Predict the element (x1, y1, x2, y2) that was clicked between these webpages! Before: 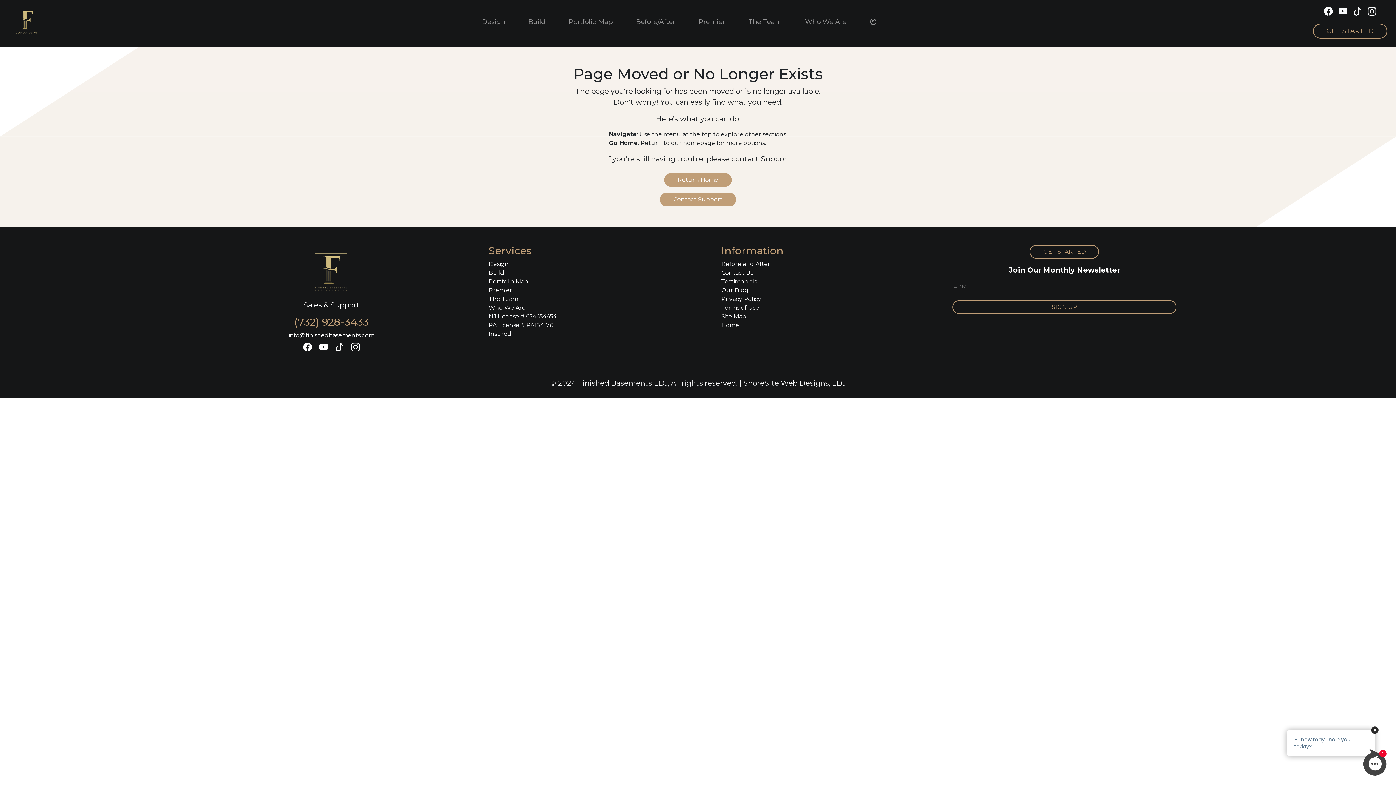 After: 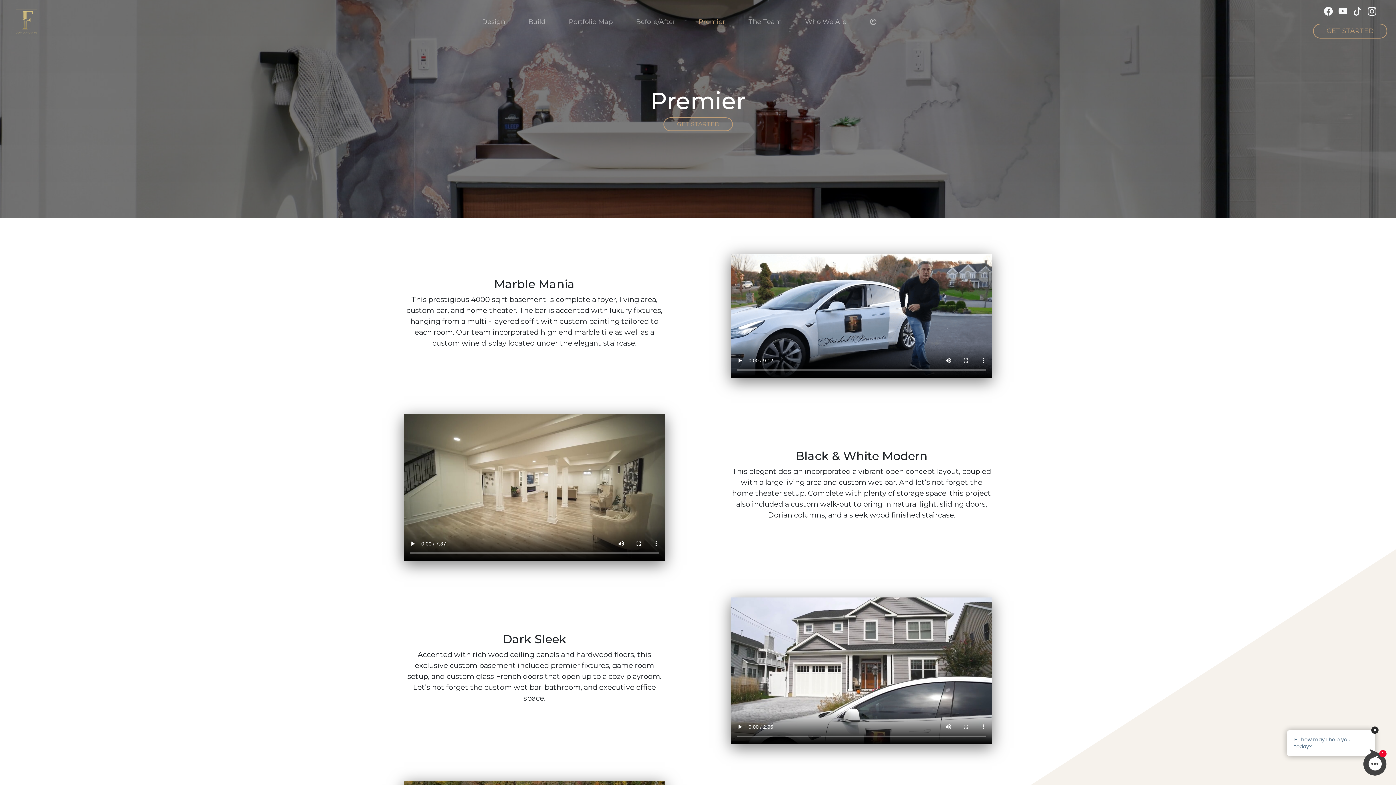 Action: bbox: (488, 286, 512, 293) label: Premier